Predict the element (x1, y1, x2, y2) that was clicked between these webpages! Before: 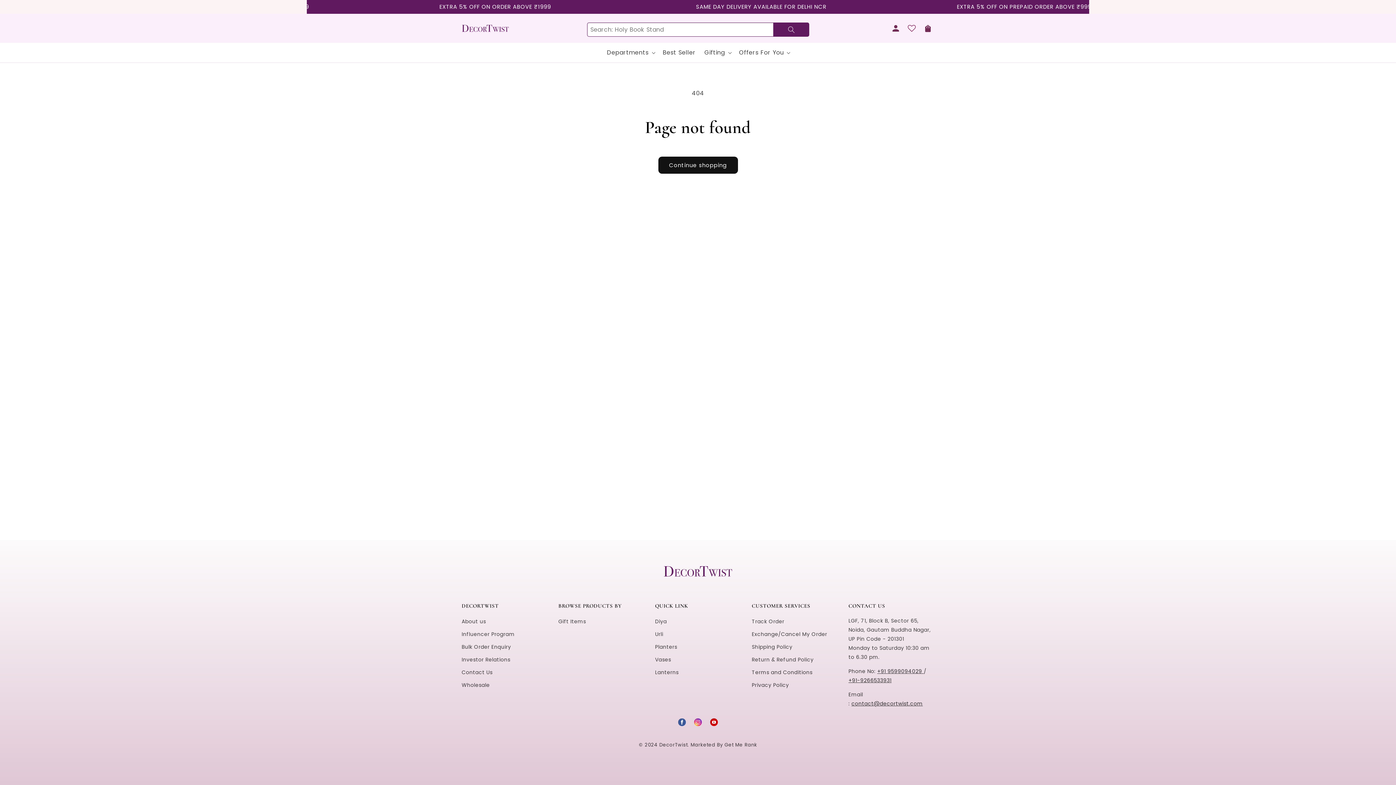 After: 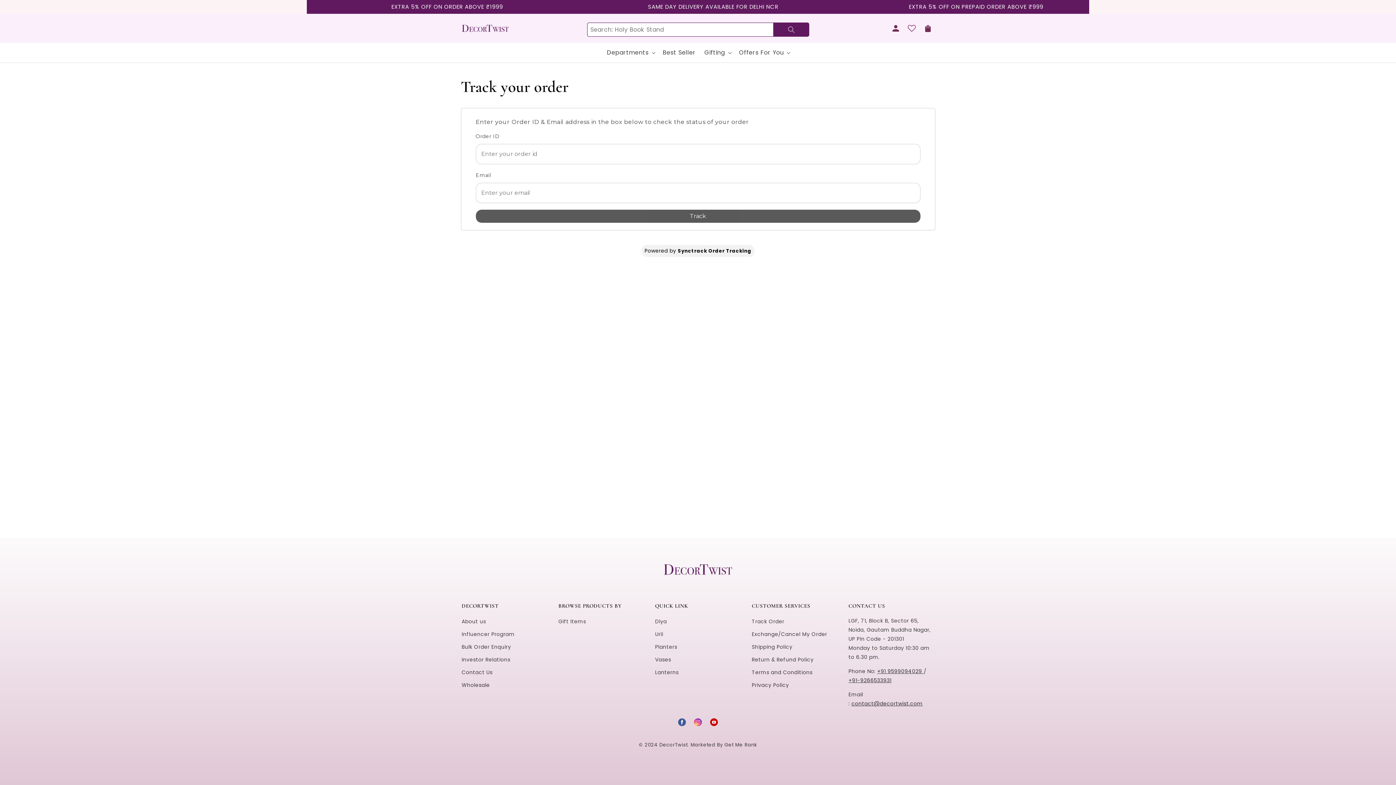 Action: label: Track Order bbox: (752, 617, 784, 628)